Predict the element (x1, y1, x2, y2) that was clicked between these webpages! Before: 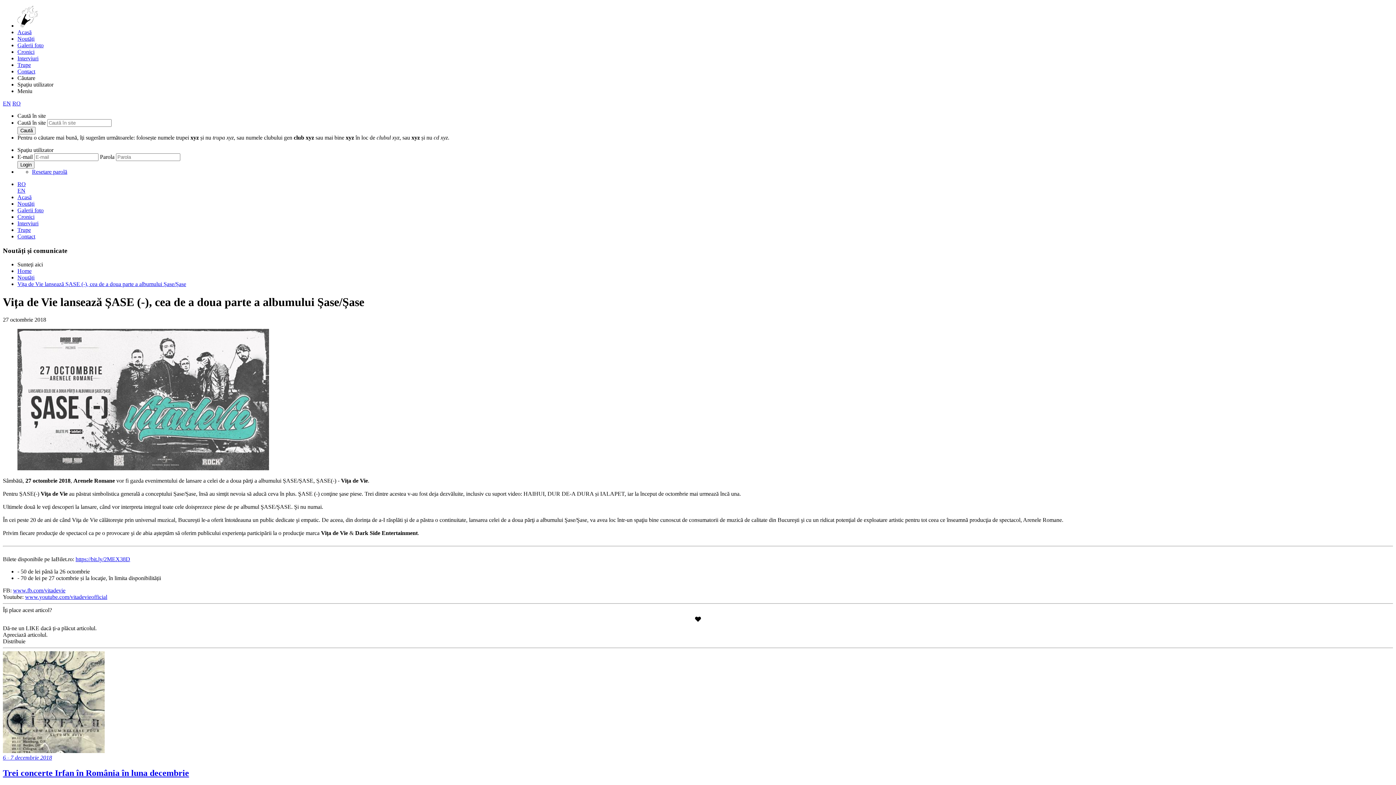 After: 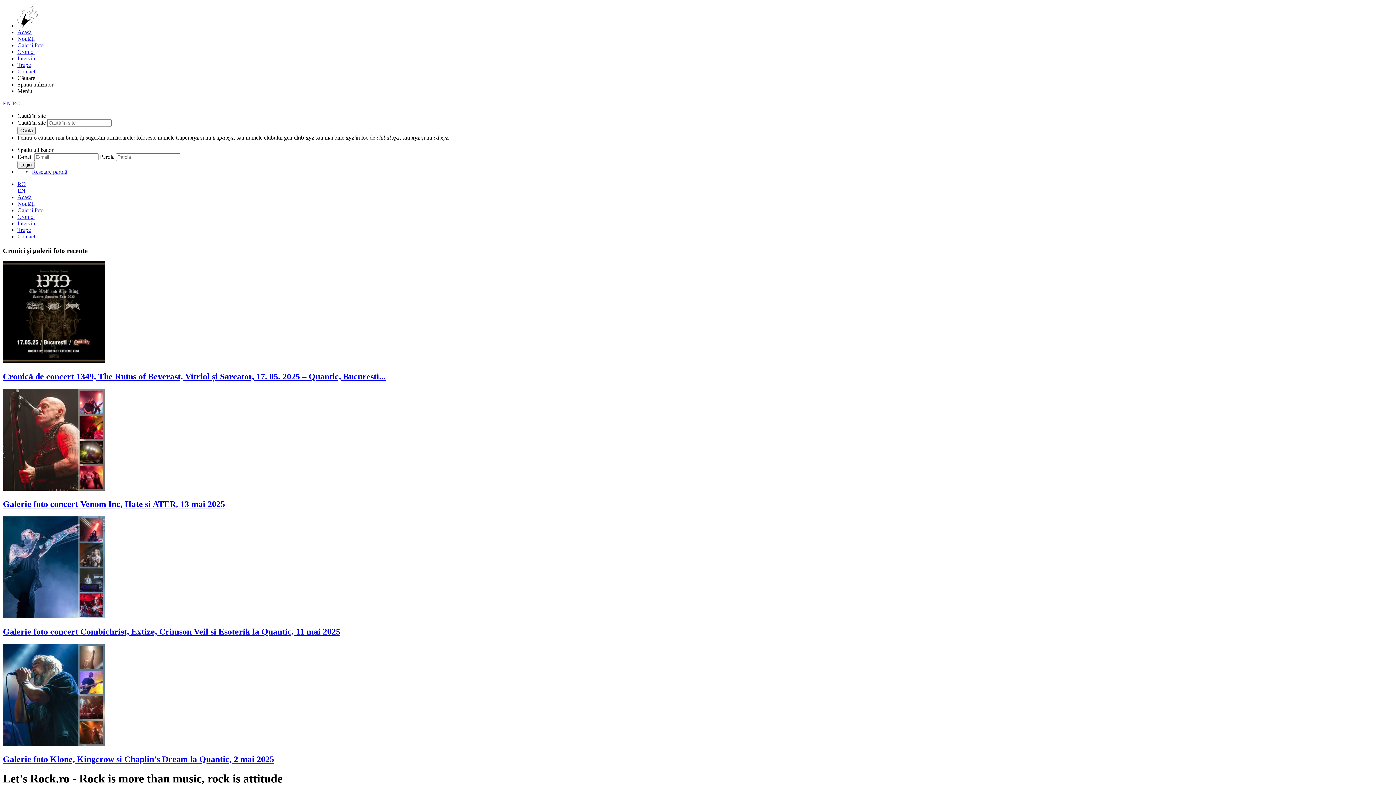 Action: bbox: (17, 29, 31, 35) label: Acasă